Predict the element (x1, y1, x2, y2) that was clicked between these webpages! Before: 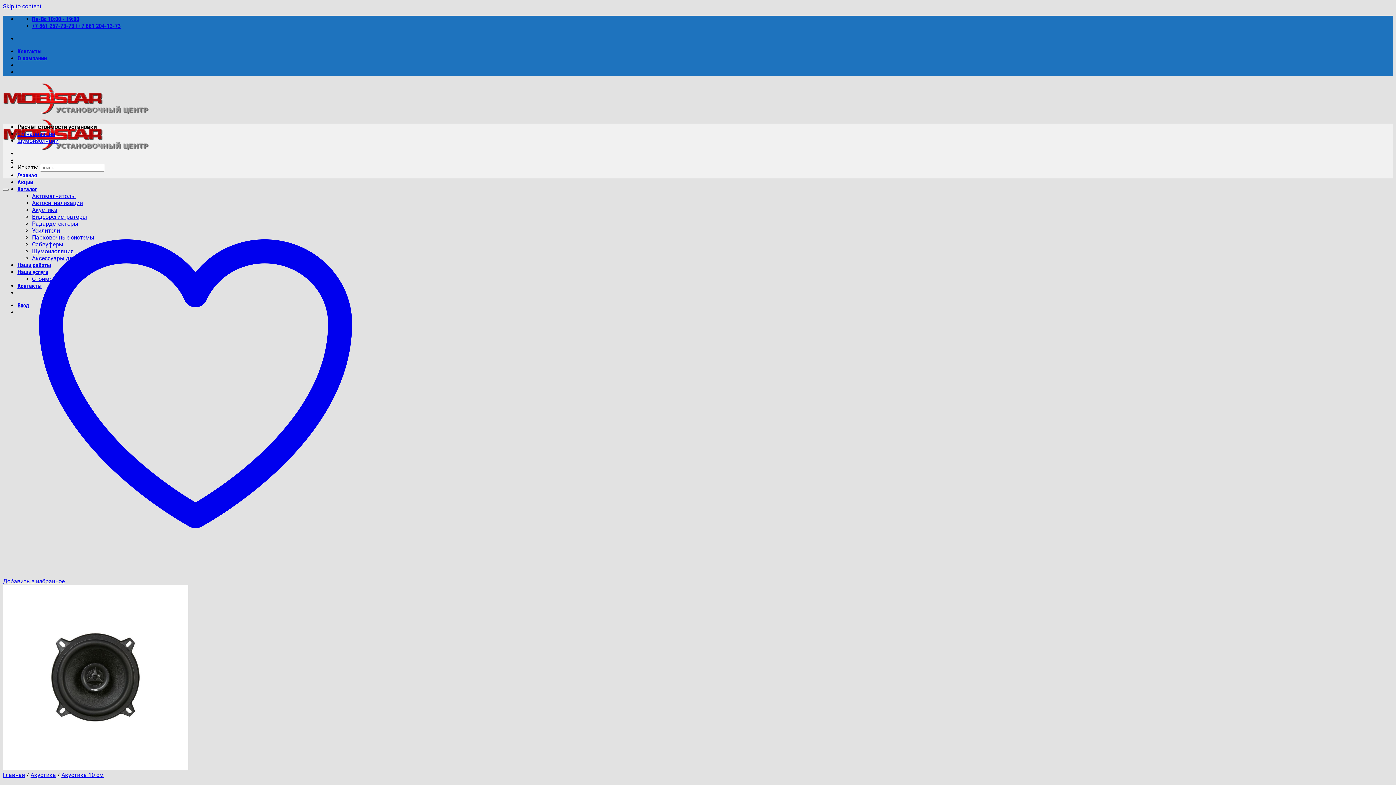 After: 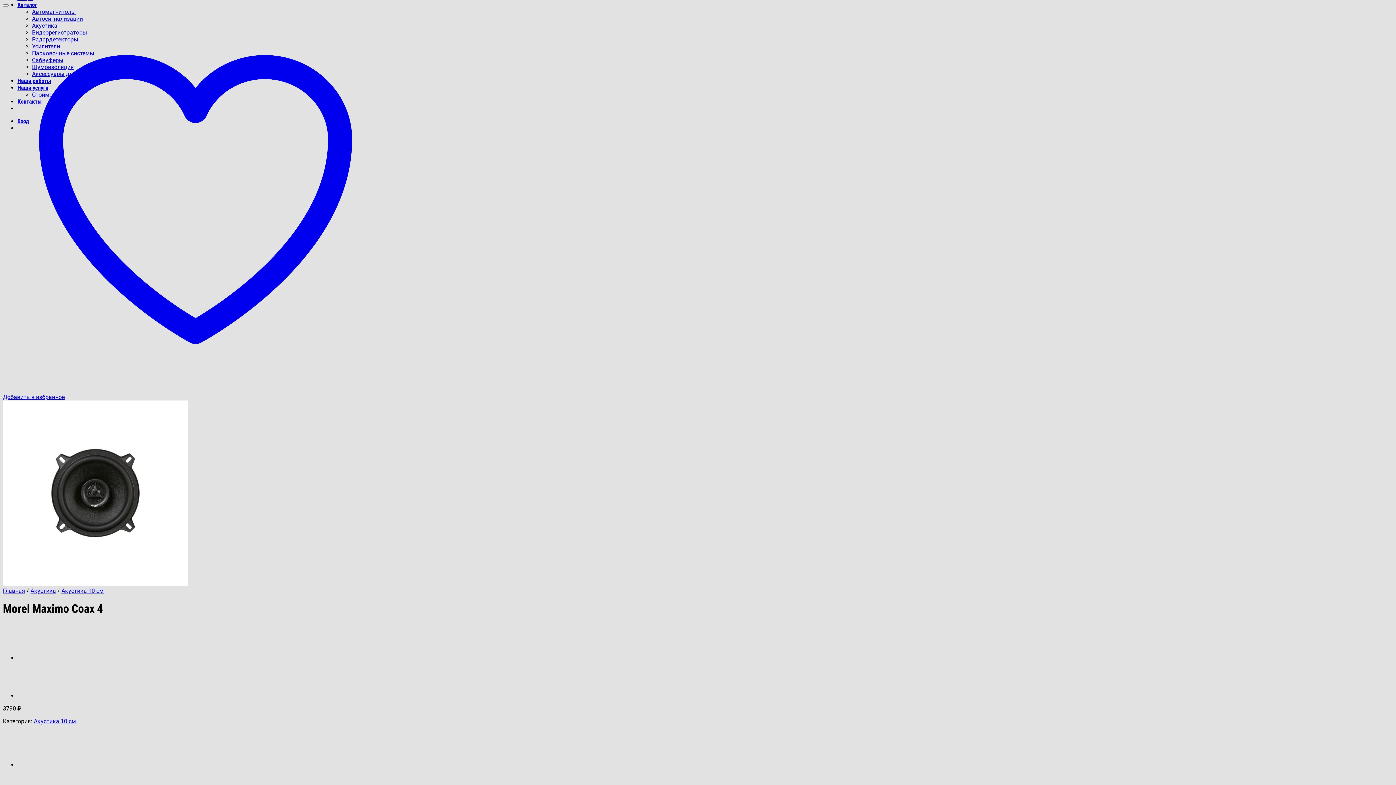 Action: label: Skip to content bbox: (2, 2, 41, 9)